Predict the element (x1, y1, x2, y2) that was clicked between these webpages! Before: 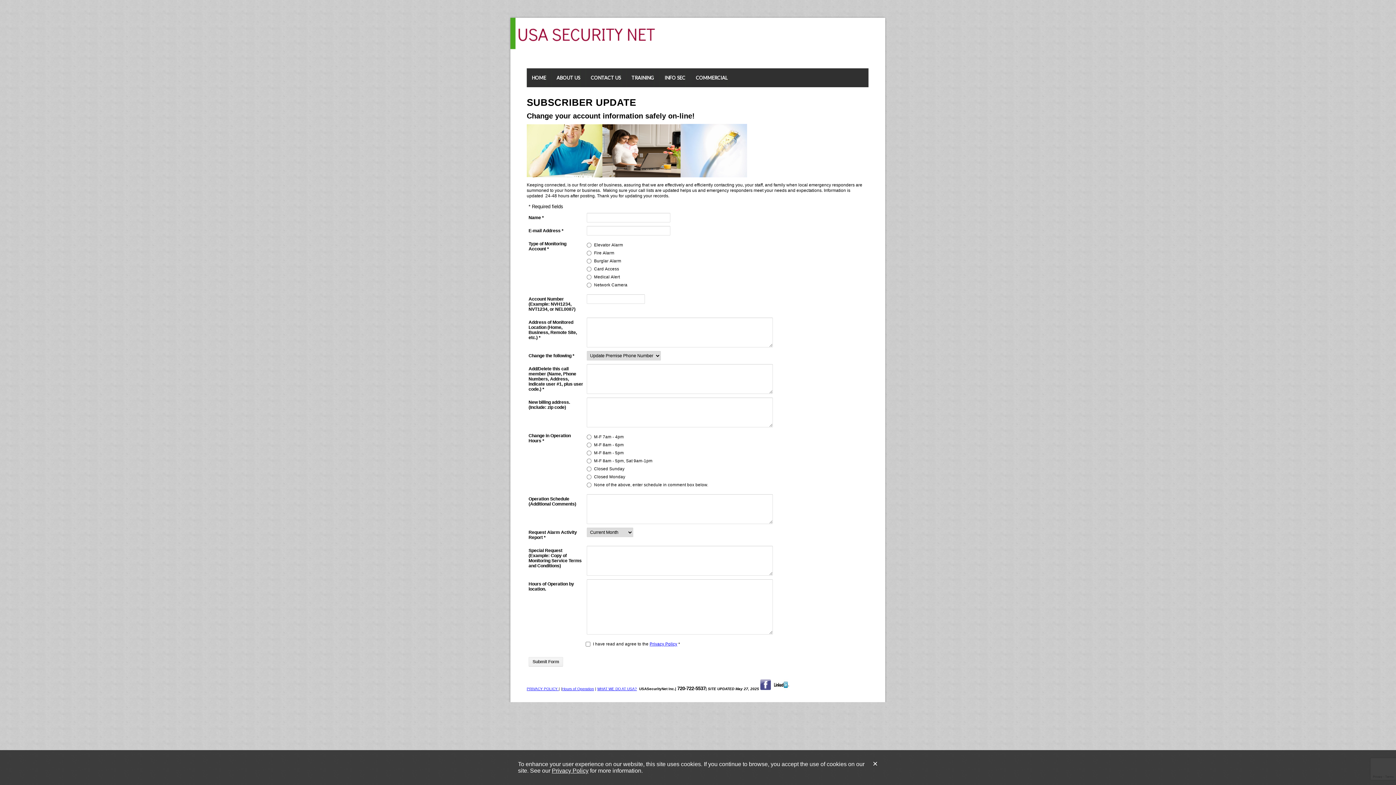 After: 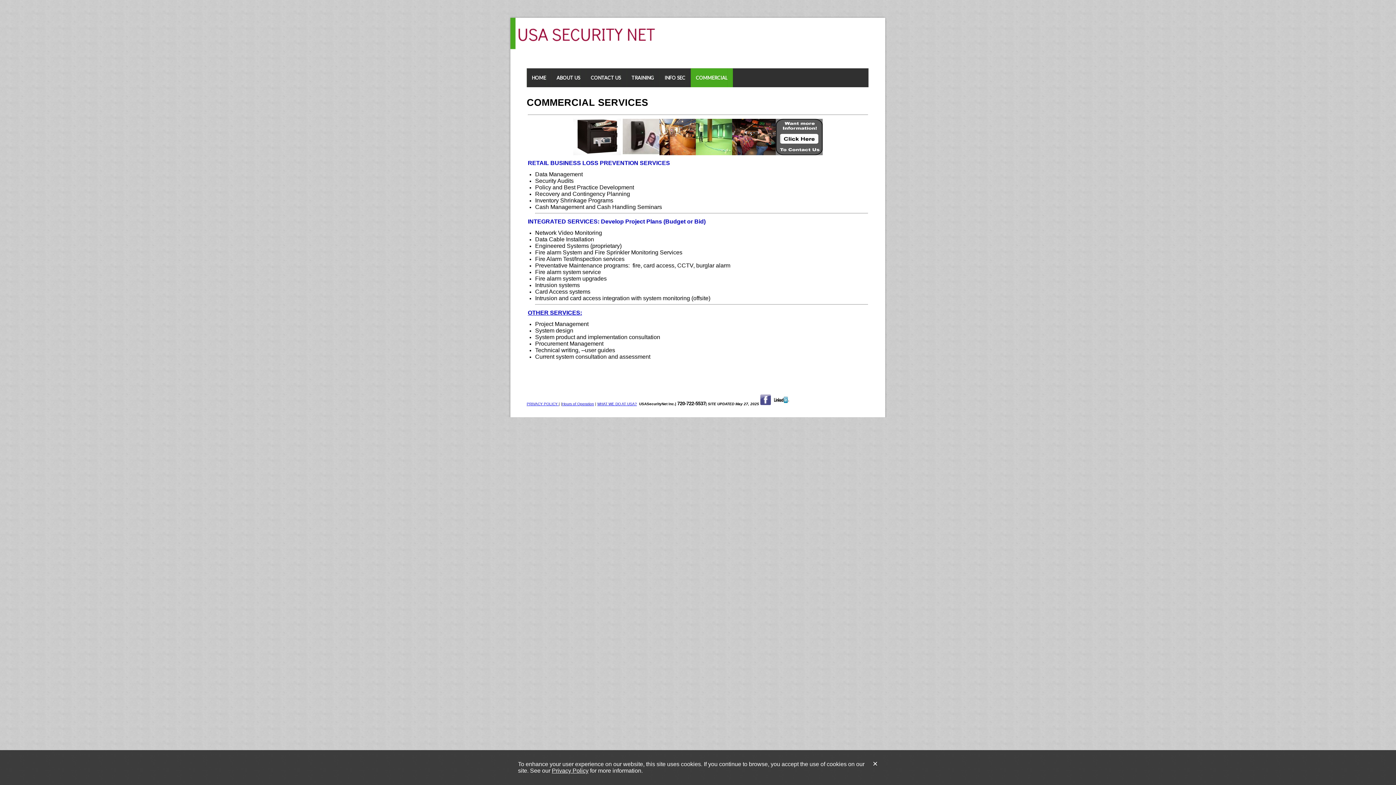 Action: bbox: (690, 68, 733, 87) label: COMMERCIAL